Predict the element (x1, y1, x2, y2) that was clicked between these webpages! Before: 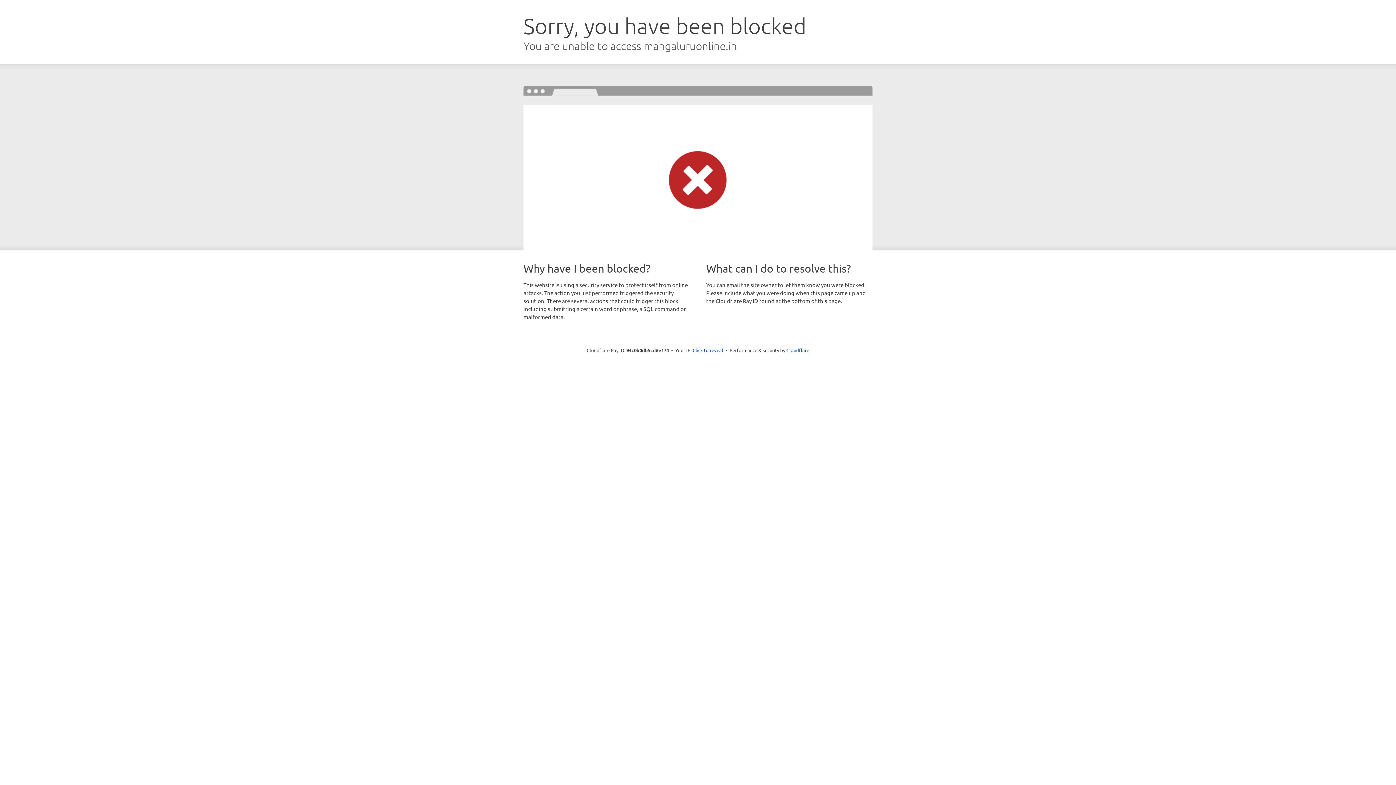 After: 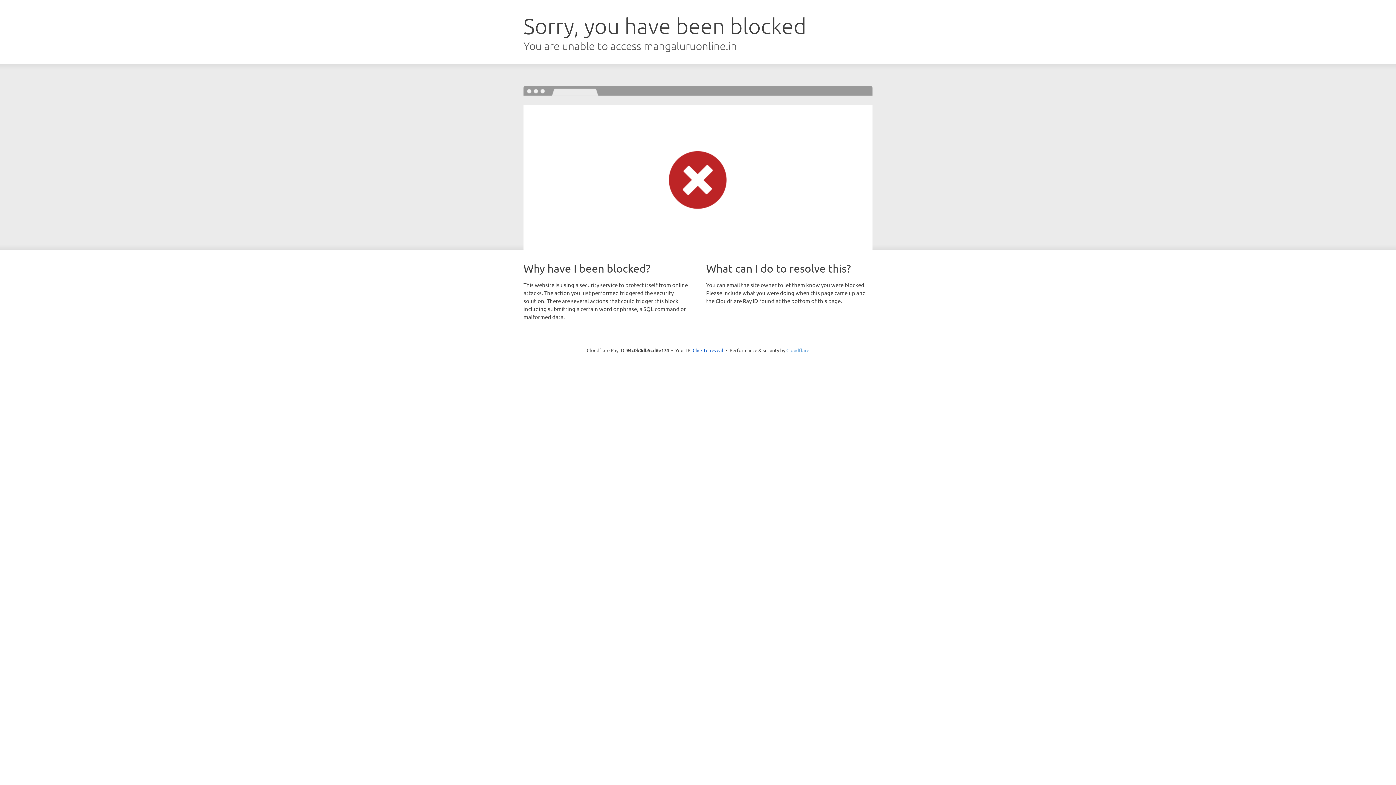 Action: bbox: (786, 347, 809, 353) label: Cloudflare